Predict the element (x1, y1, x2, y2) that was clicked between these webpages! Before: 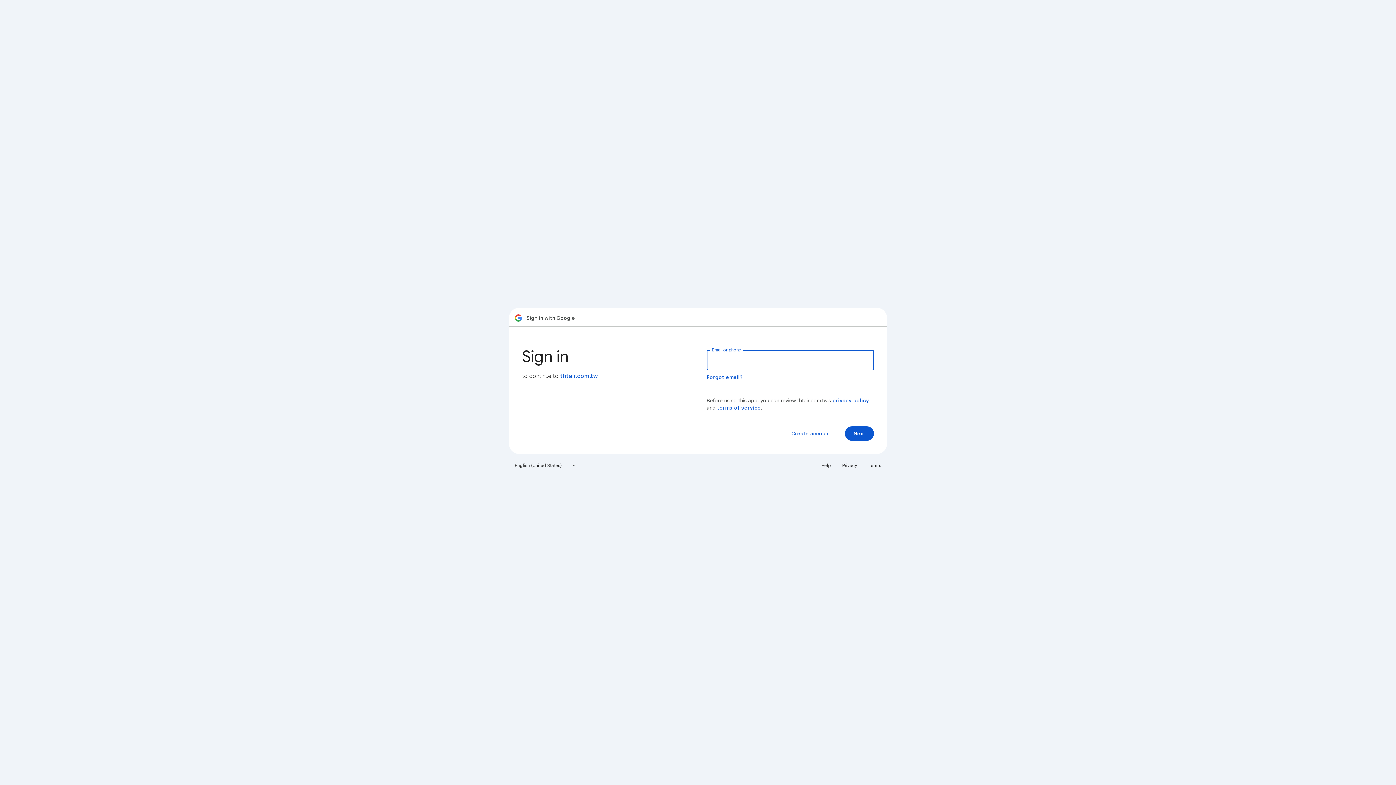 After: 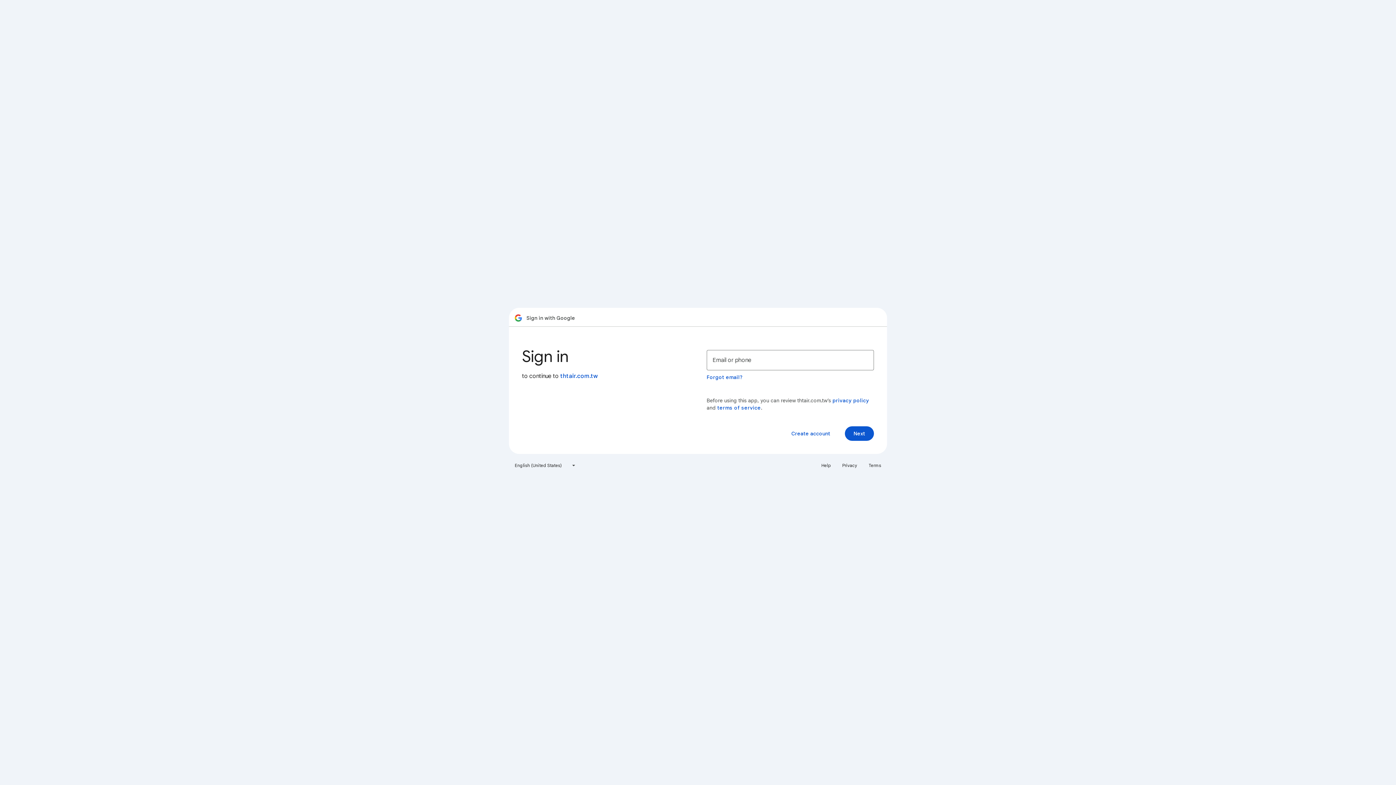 Action: label: Terms bbox: (864, 460, 885, 471)